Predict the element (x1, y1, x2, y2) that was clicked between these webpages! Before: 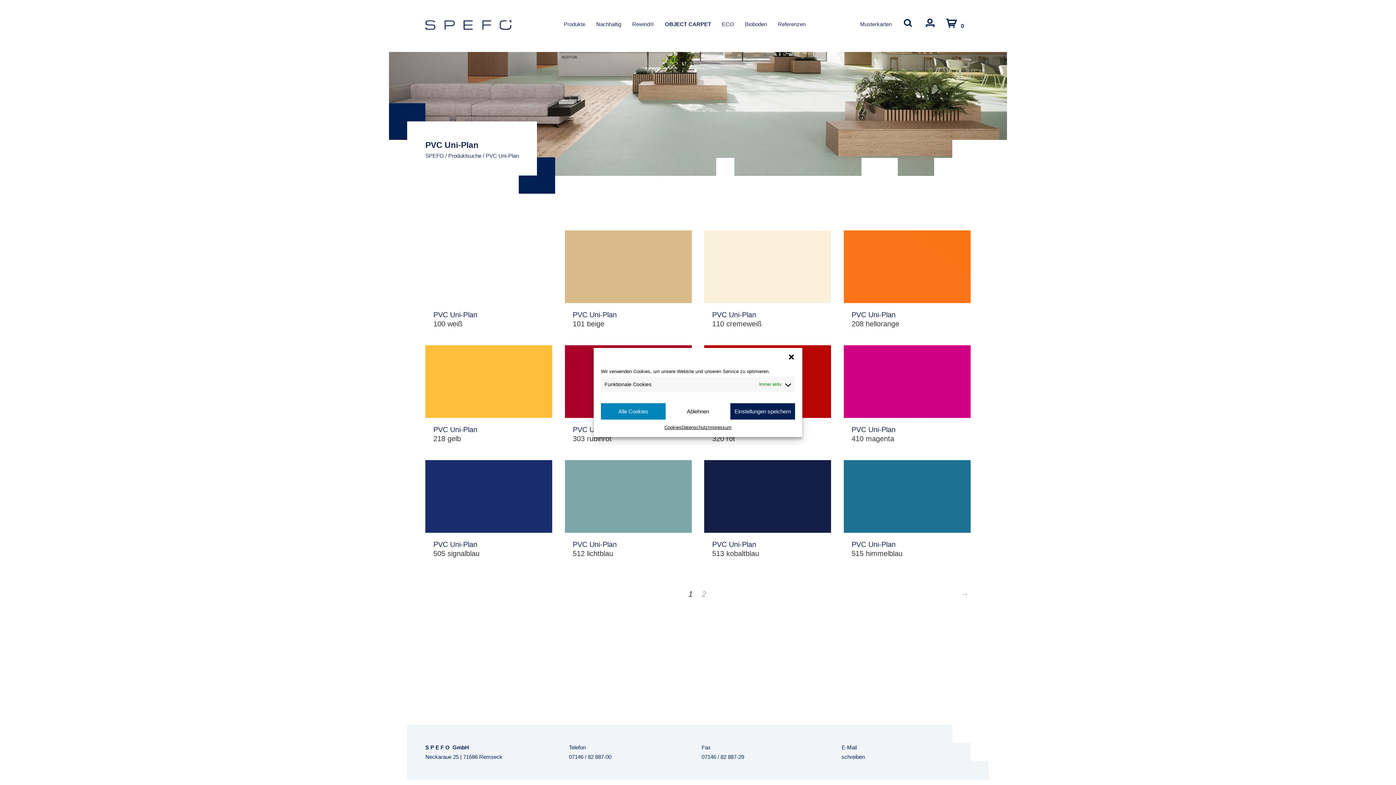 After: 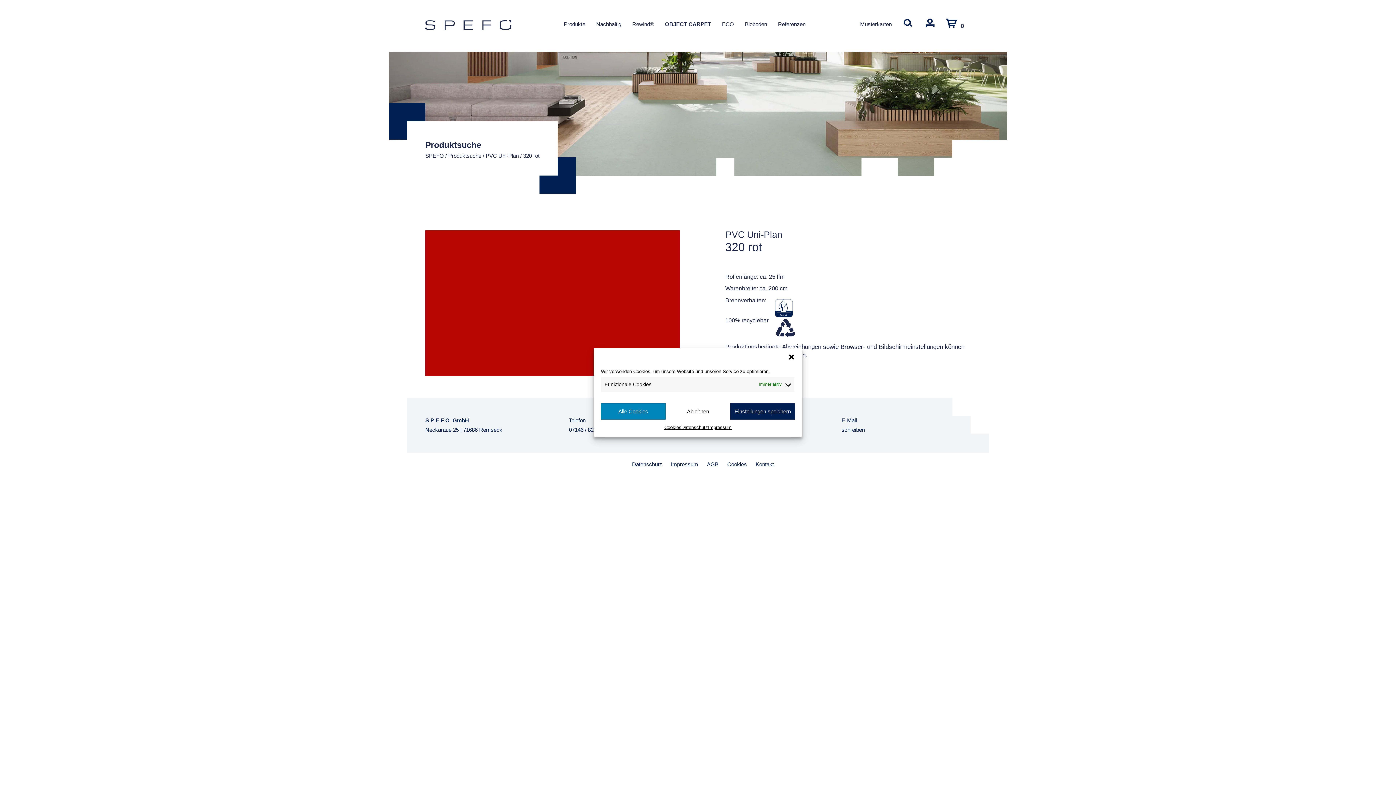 Action: label: 320 rot bbox: (712, 434, 823, 443)